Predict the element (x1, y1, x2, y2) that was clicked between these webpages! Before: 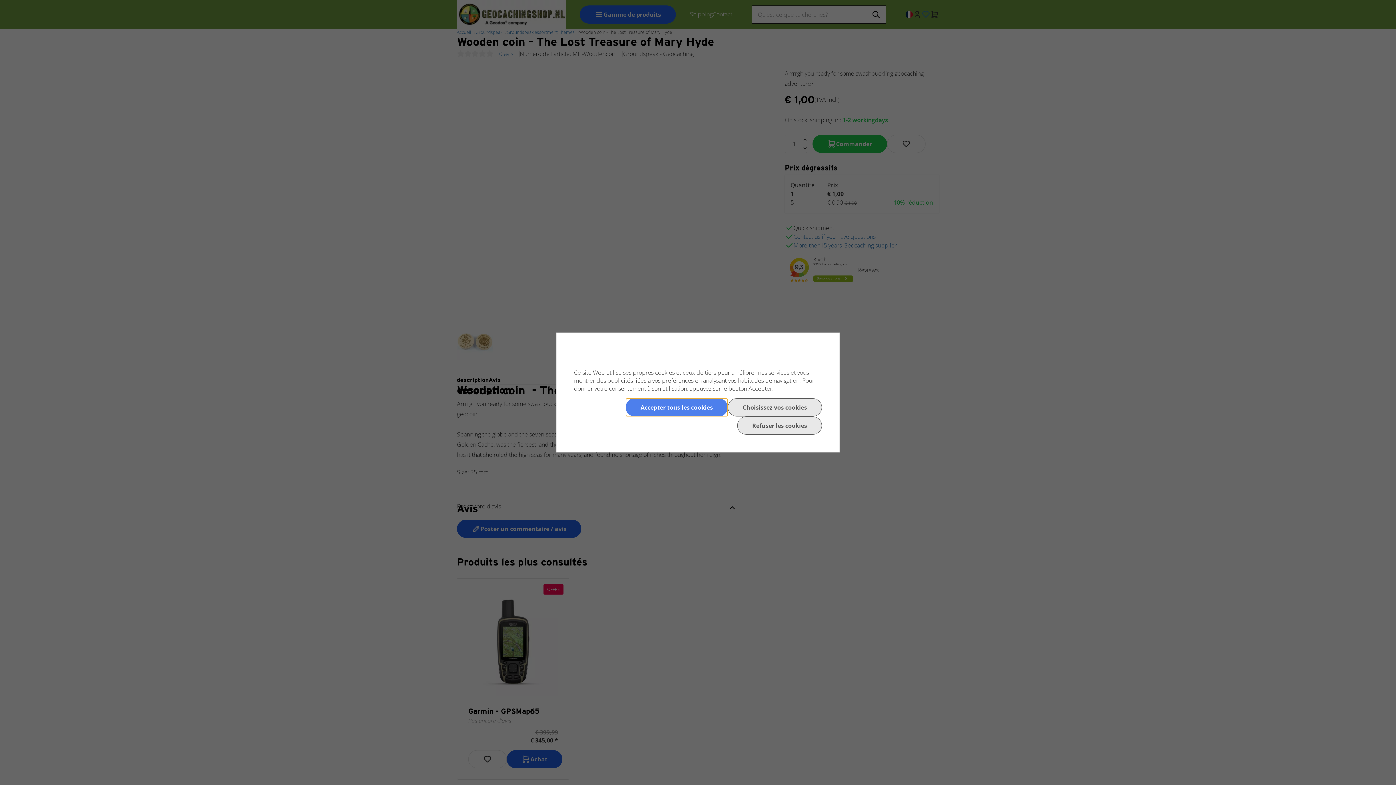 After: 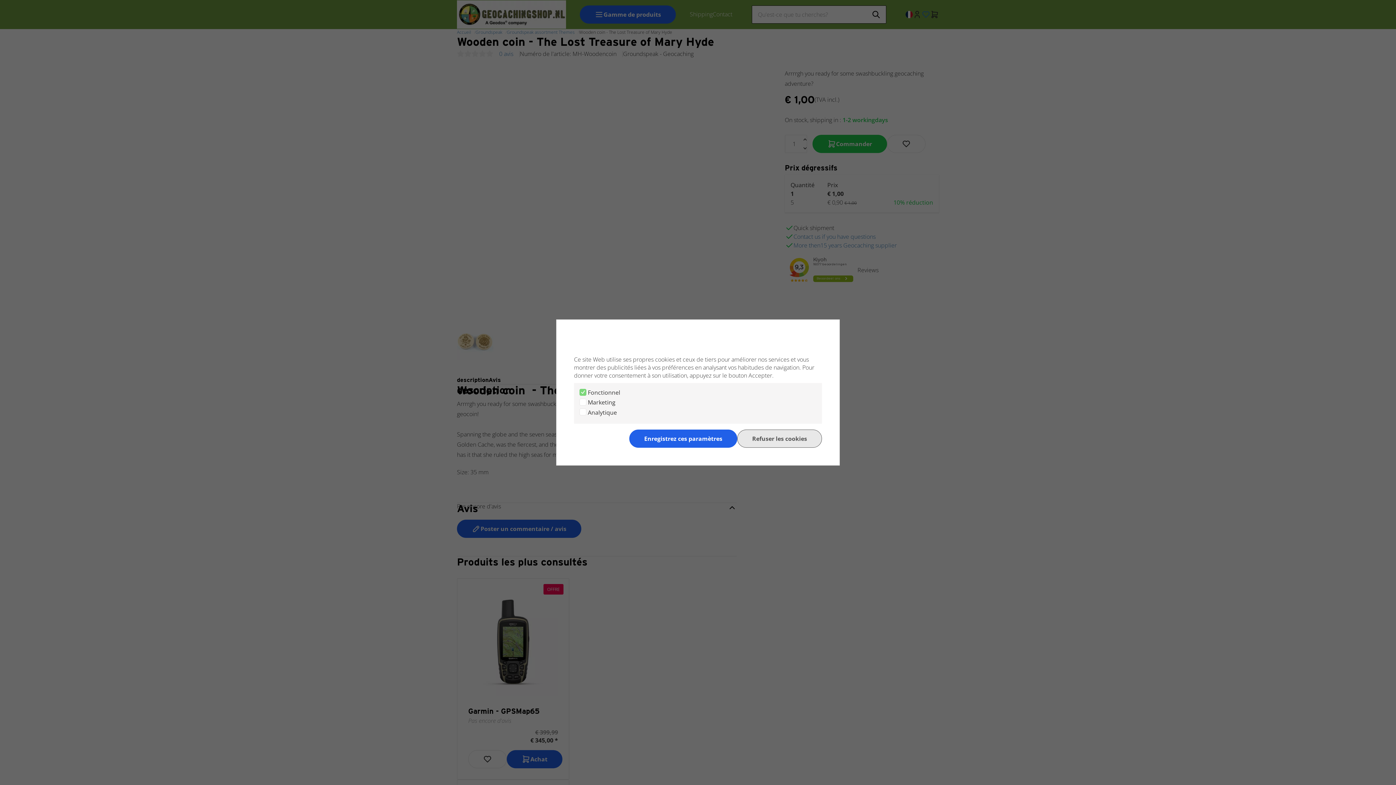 Action: bbox: (728, 398, 822, 416) label: Choisissez vos cookies